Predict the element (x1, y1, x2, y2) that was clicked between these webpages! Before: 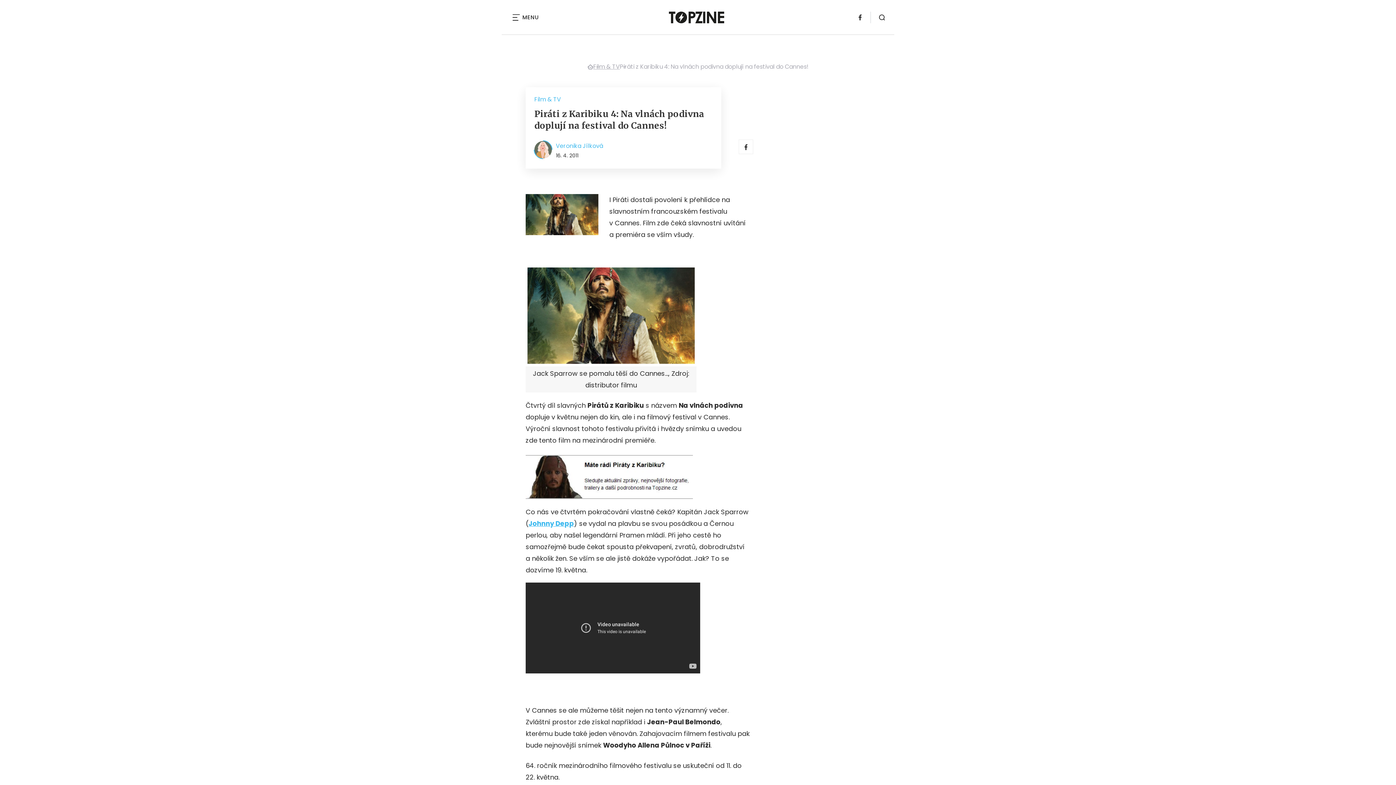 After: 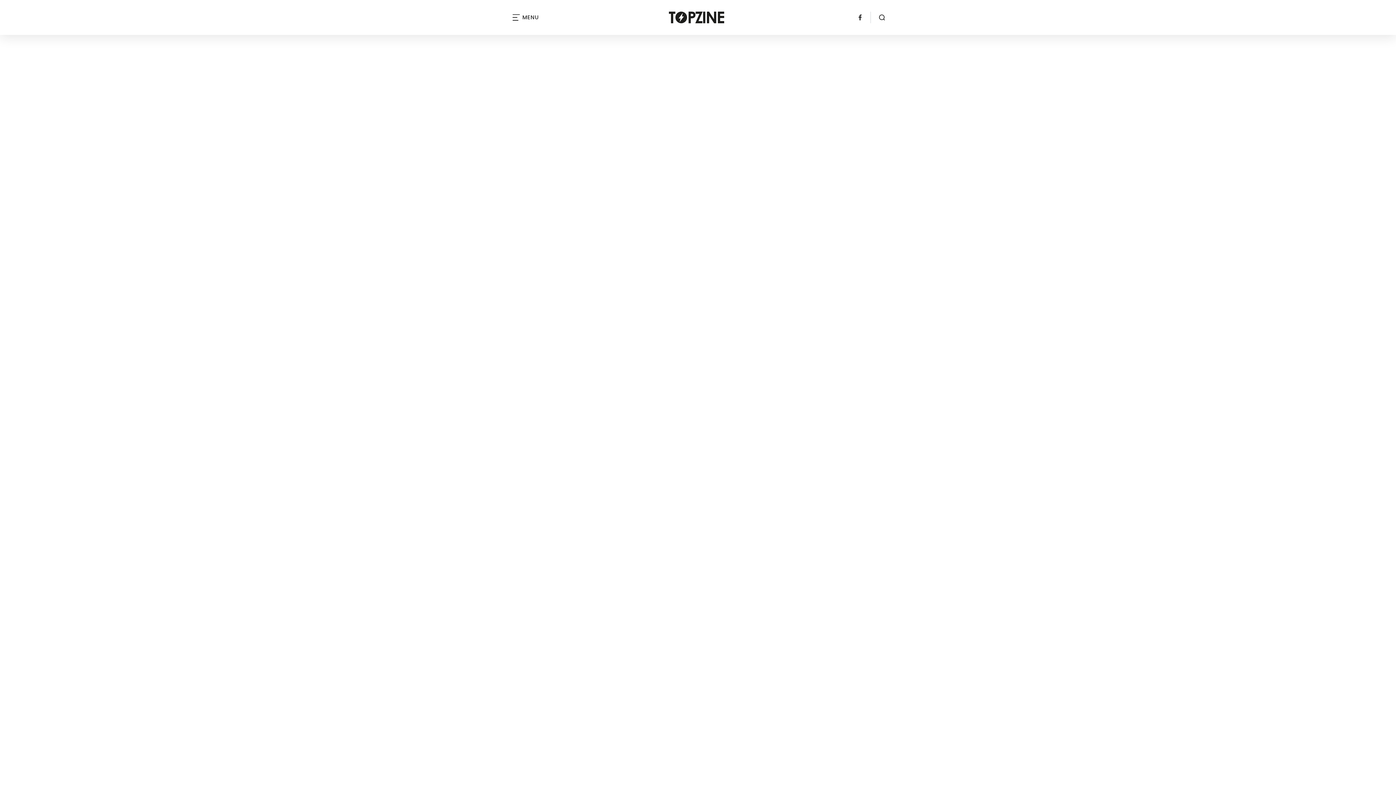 Action: bbox: (639, 11, 724, 23)